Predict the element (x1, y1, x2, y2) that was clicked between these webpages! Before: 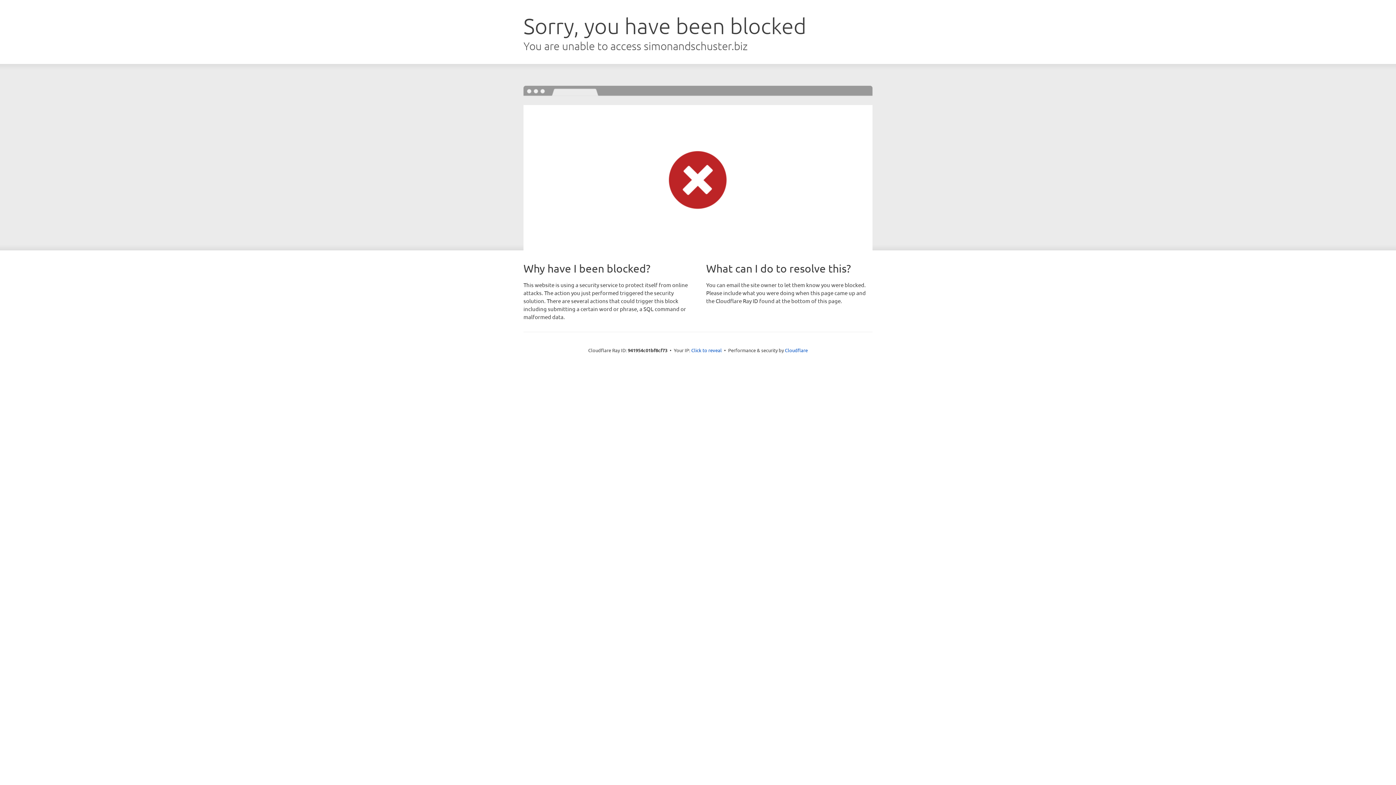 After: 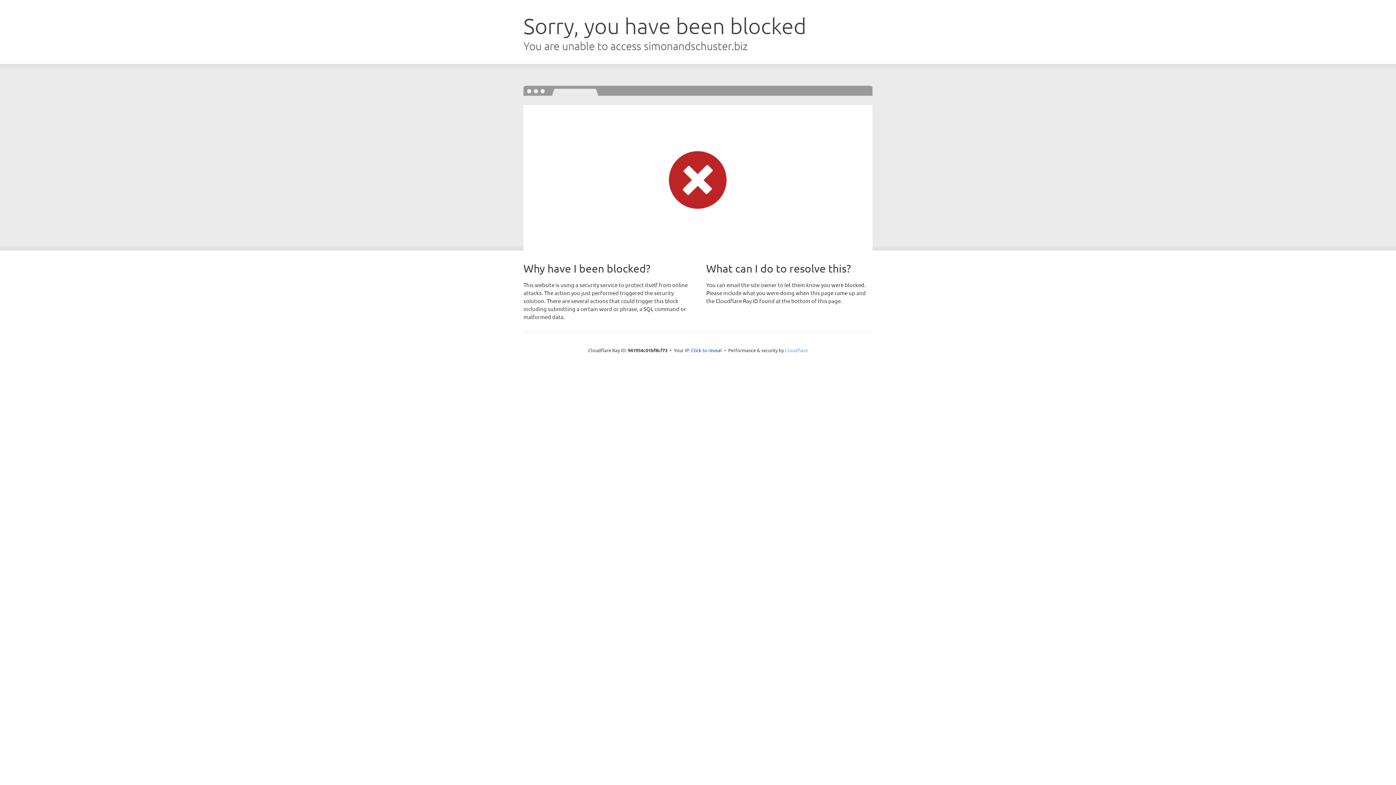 Action: bbox: (785, 347, 808, 353) label: Cloudflare